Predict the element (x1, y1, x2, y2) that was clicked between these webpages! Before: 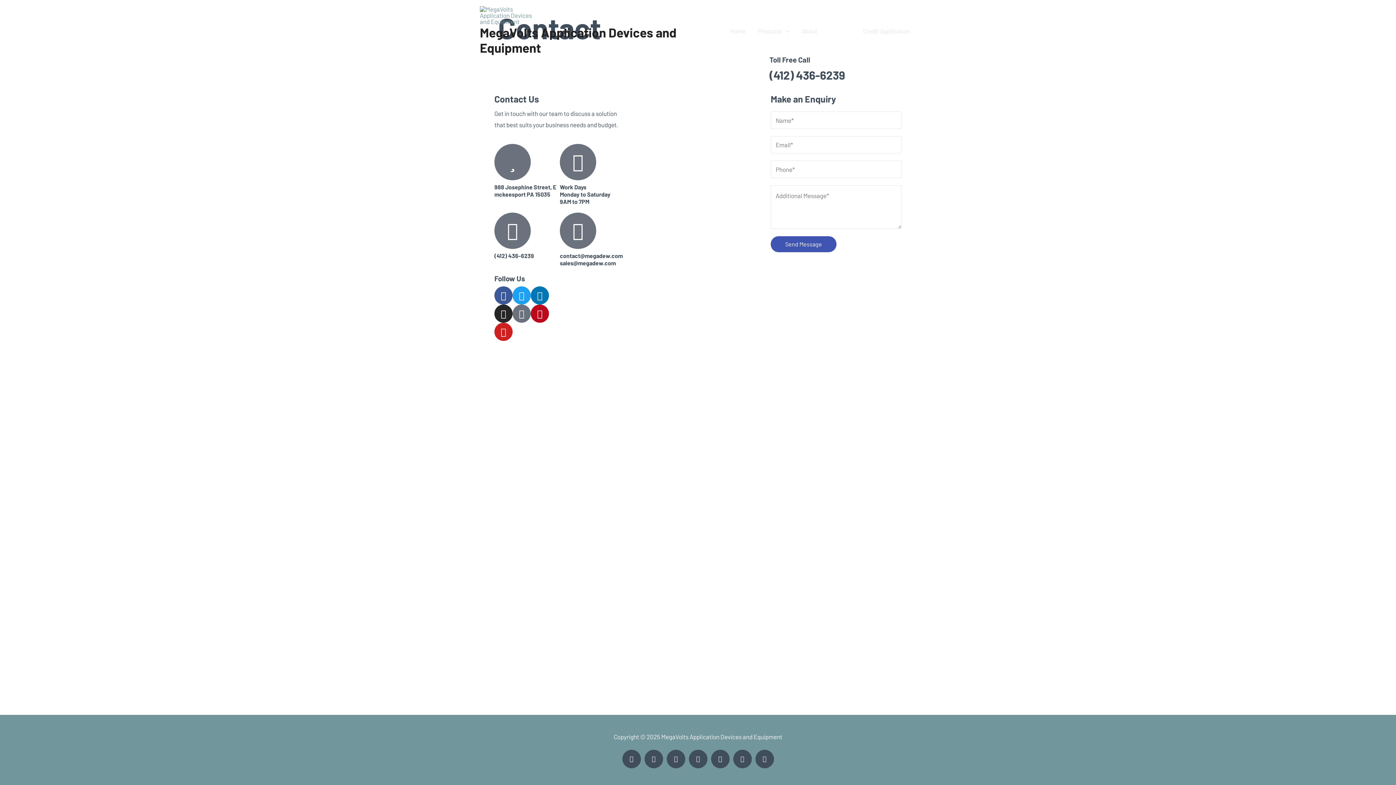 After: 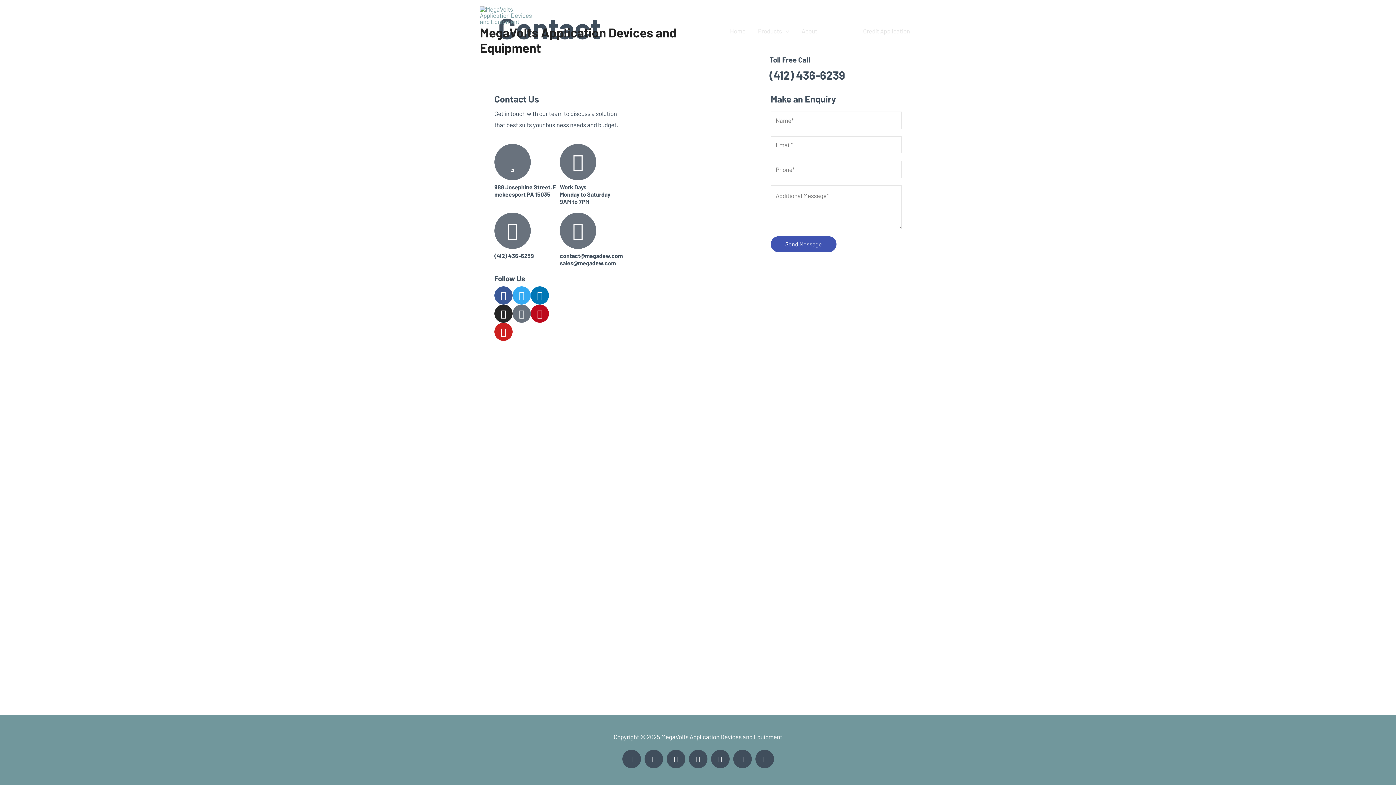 Action: bbox: (512, 286, 530, 304) label: Twitter